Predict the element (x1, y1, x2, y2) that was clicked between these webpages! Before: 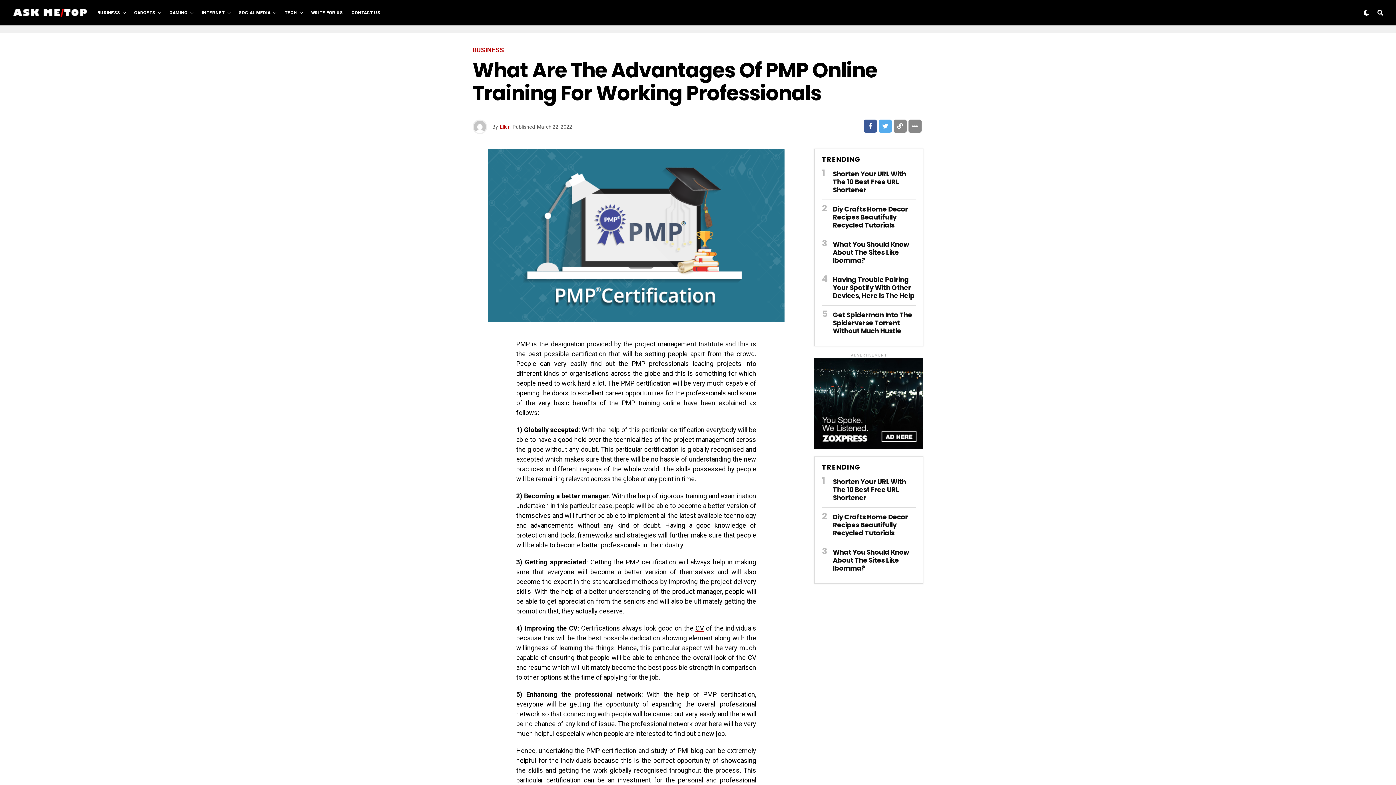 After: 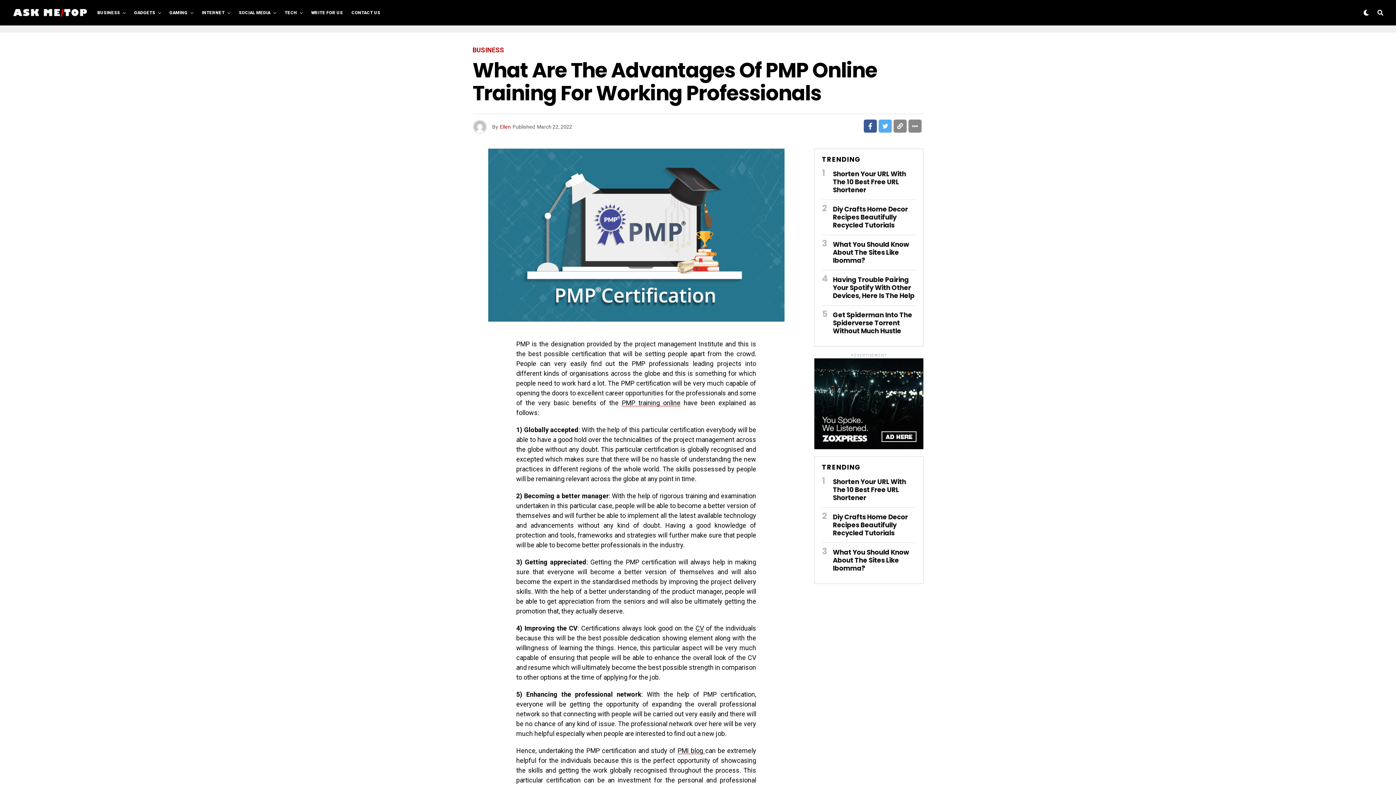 Action: bbox: (864, 119, 877, 132)